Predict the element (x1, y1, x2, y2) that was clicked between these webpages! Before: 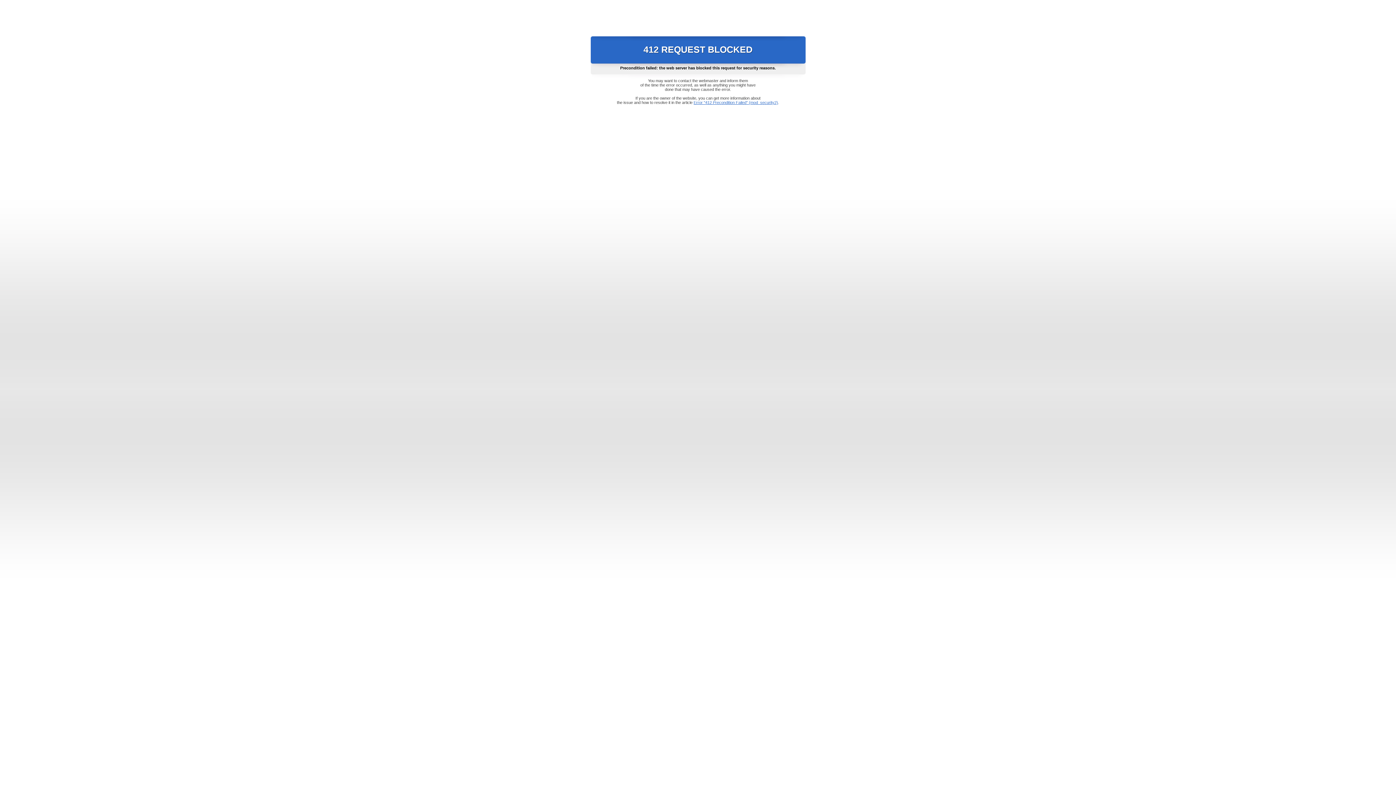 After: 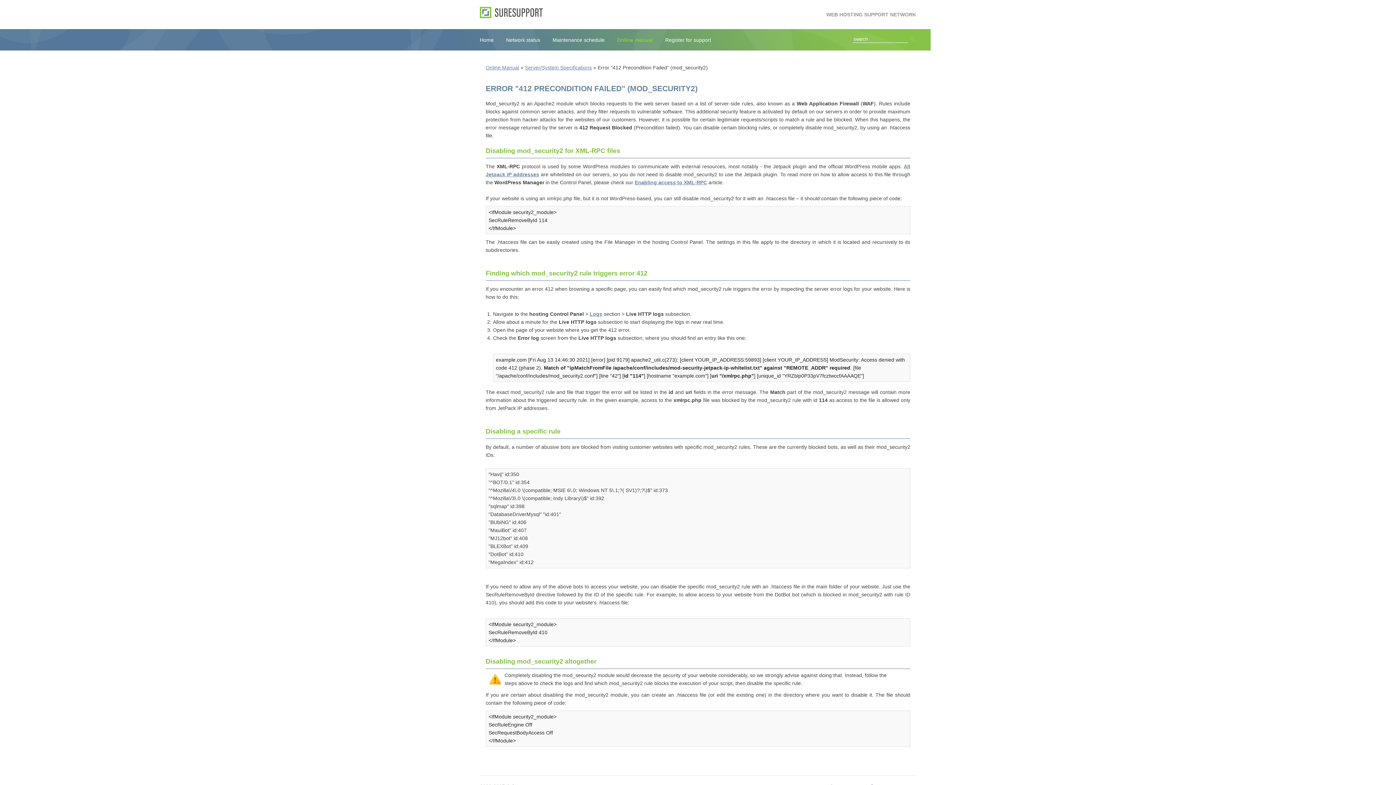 Action: bbox: (693, 100, 778, 104) label: Error "412 Precondition Failed" (mod_security2)